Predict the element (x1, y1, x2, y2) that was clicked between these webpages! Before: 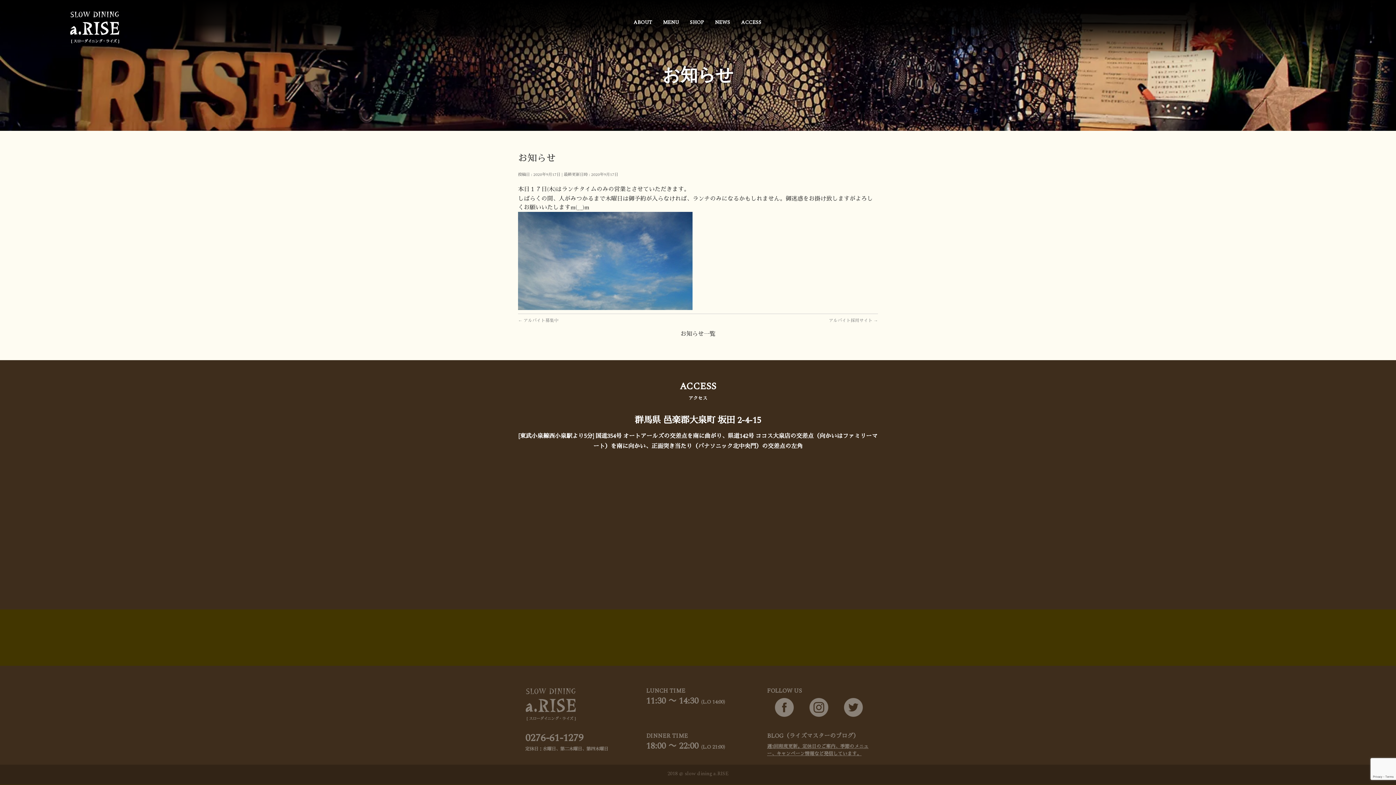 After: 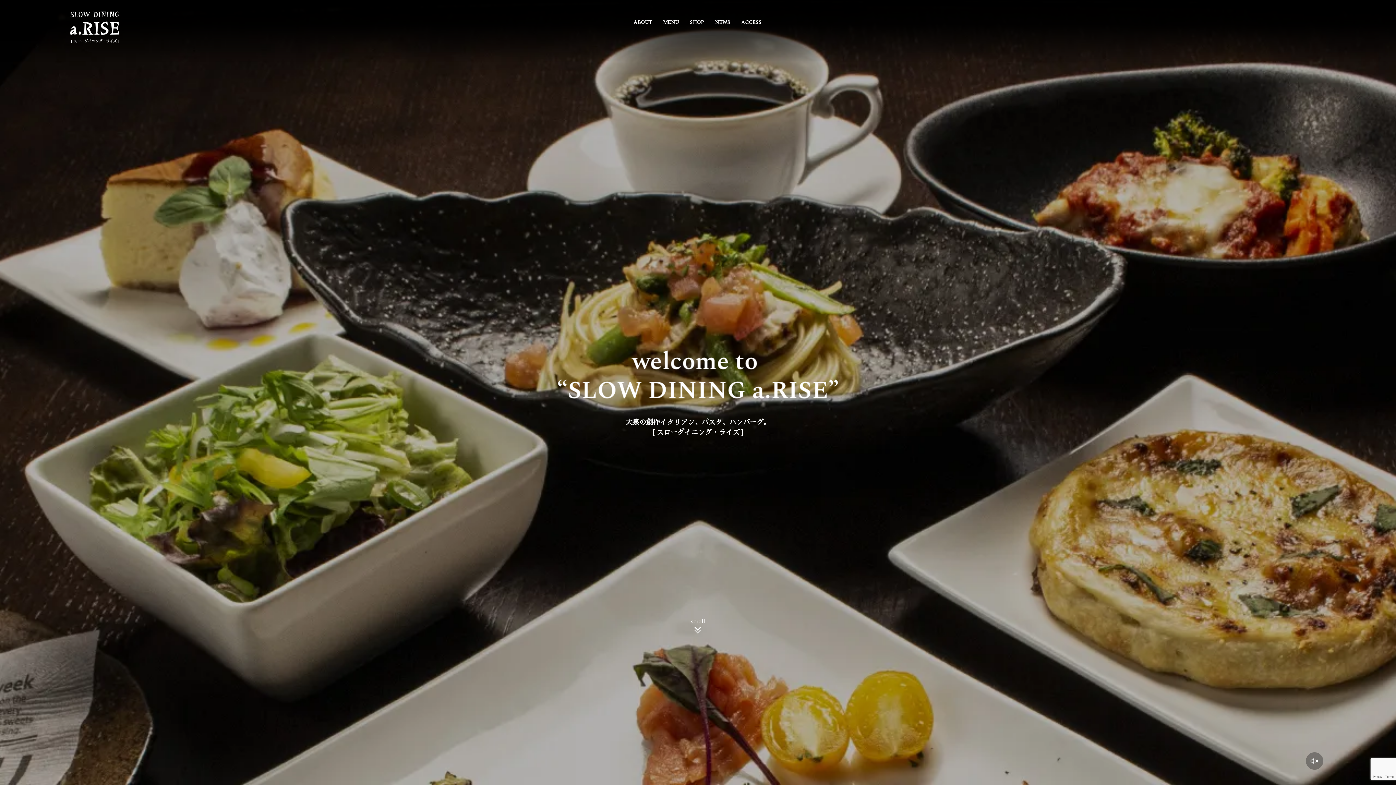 Action: bbox: (69, 30, 119, 40)